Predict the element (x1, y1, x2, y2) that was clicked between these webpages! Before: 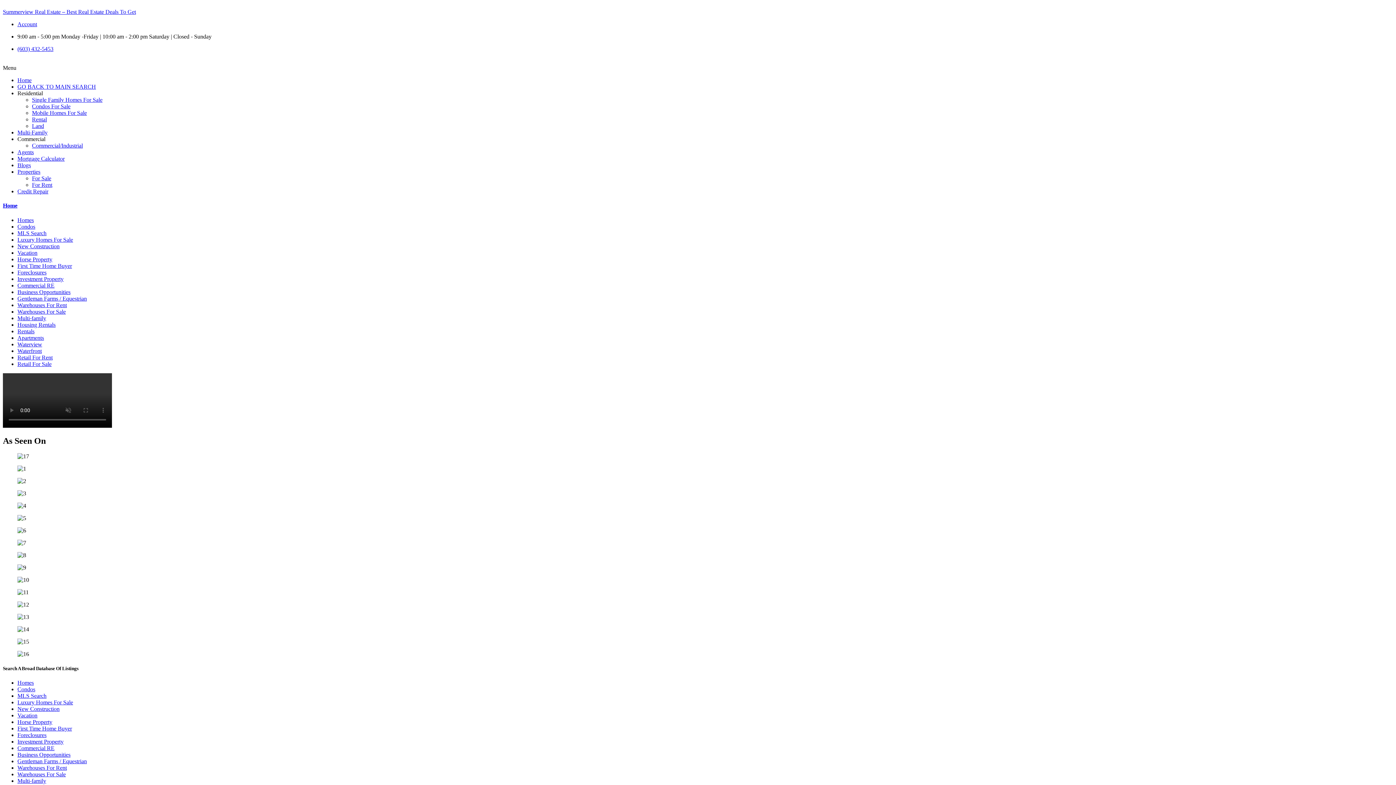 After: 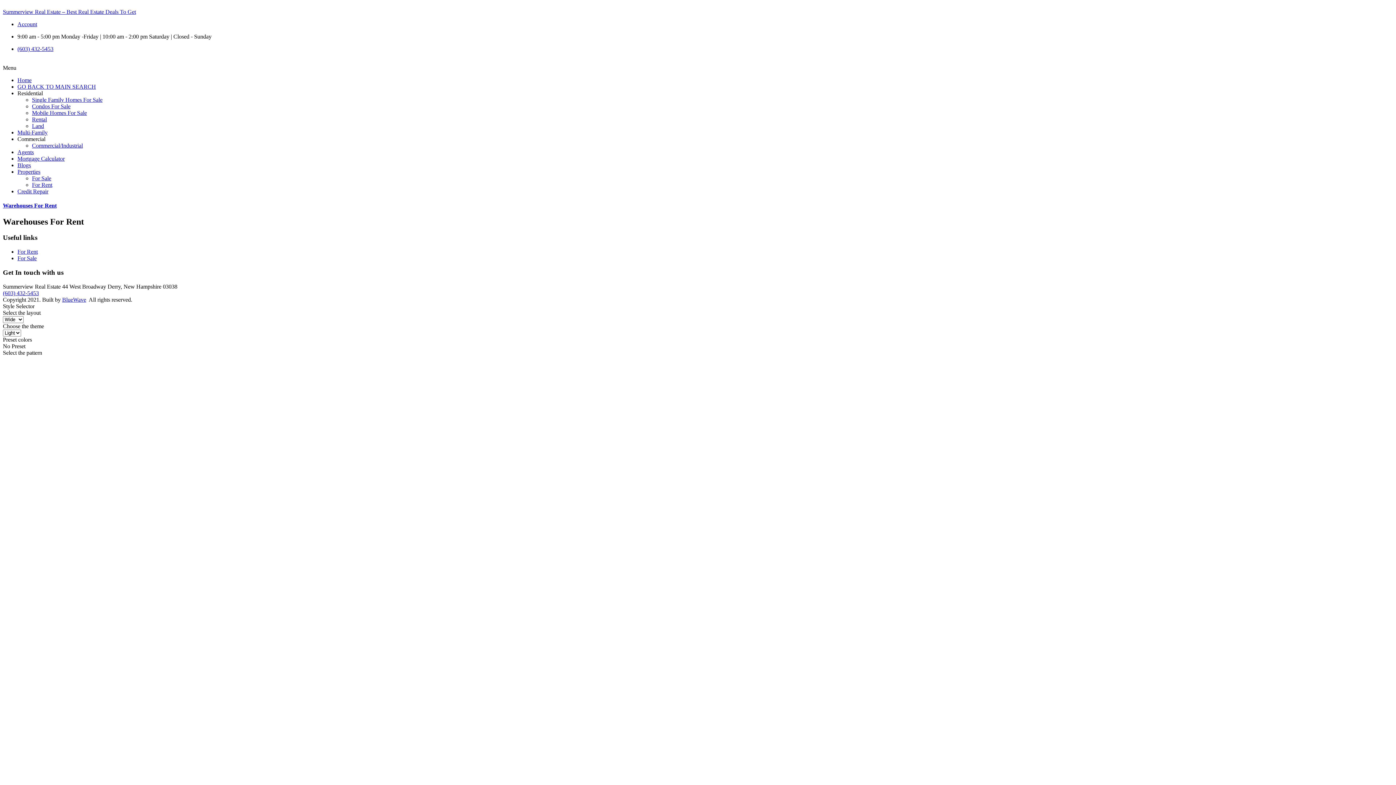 Action: bbox: (17, 302, 66, 308) label: Warehouses For Rent